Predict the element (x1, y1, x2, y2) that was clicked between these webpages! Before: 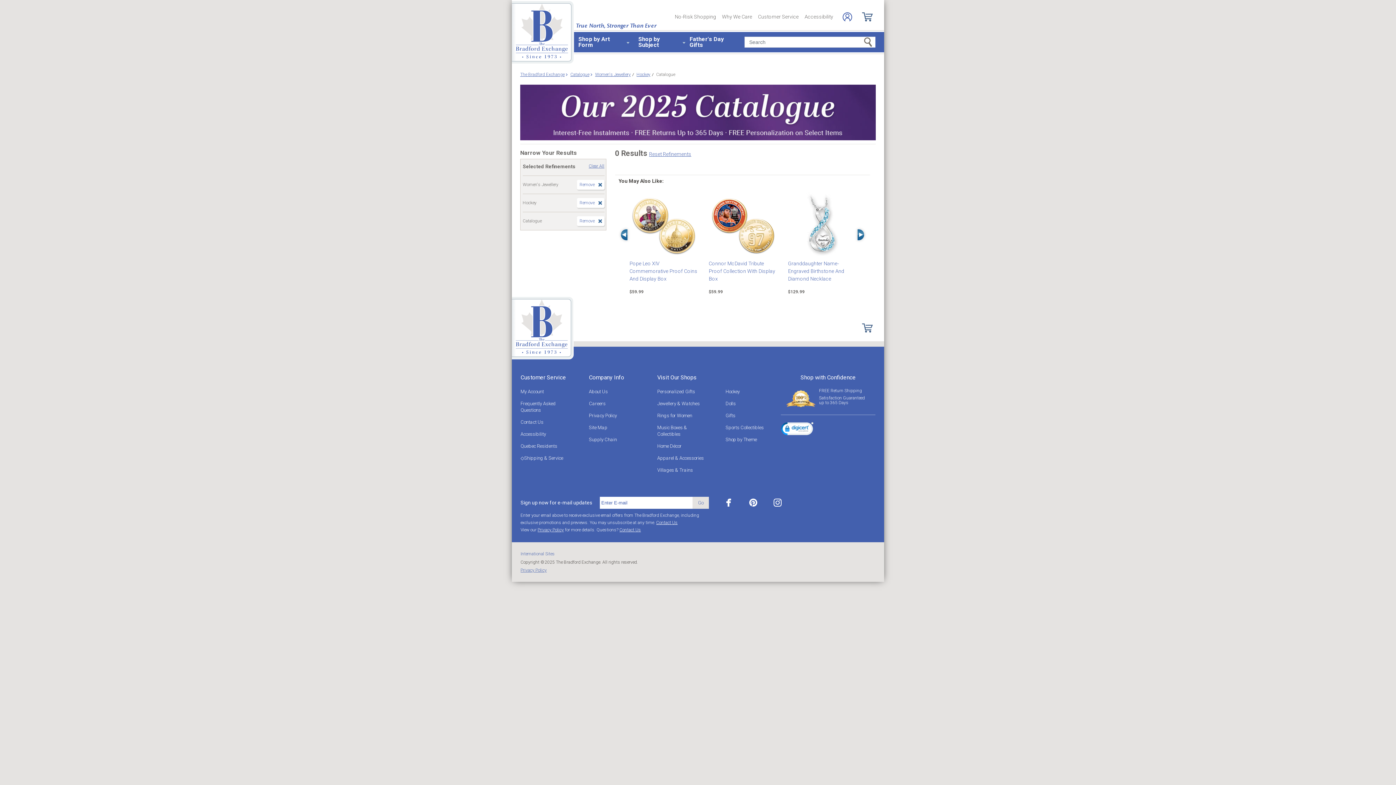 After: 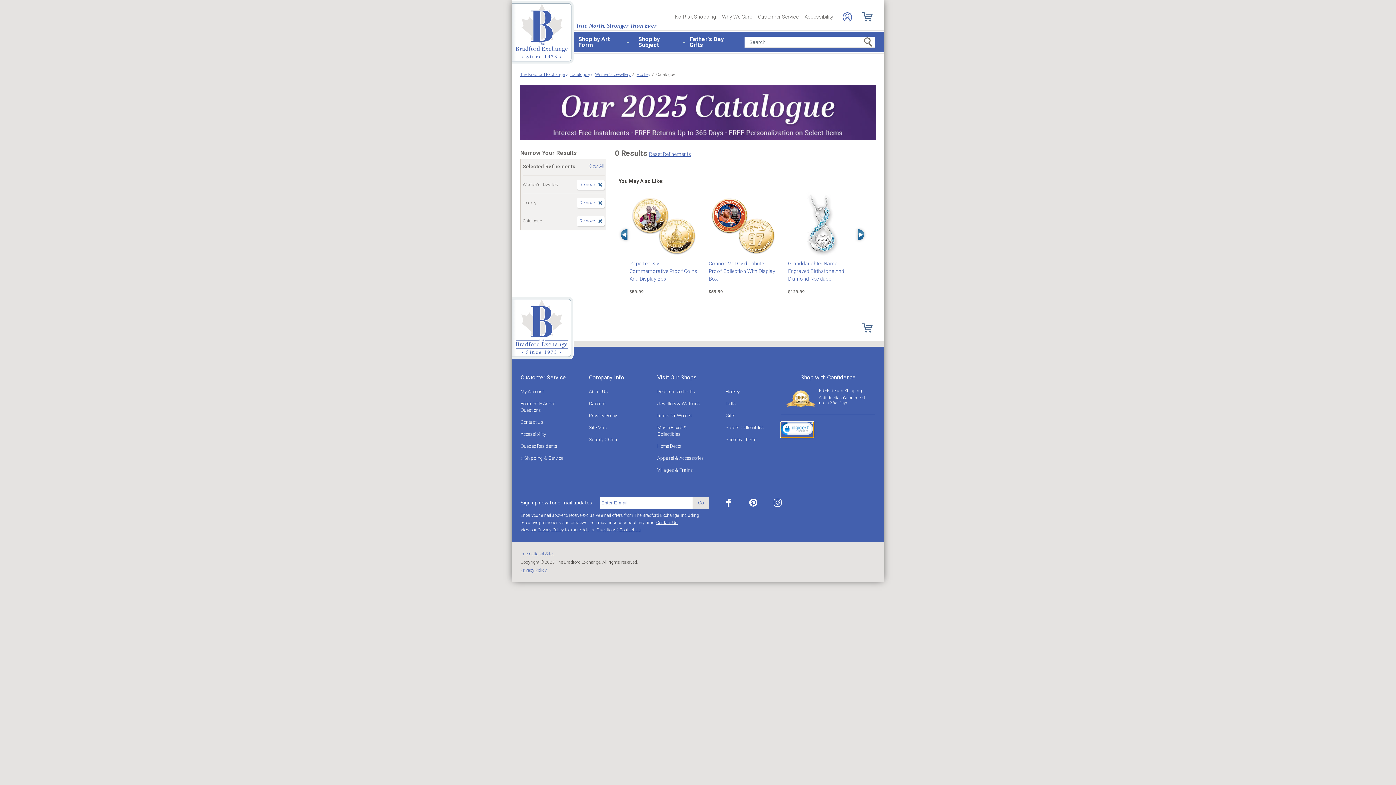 Action: bbox: (781, 422, 813, 437)